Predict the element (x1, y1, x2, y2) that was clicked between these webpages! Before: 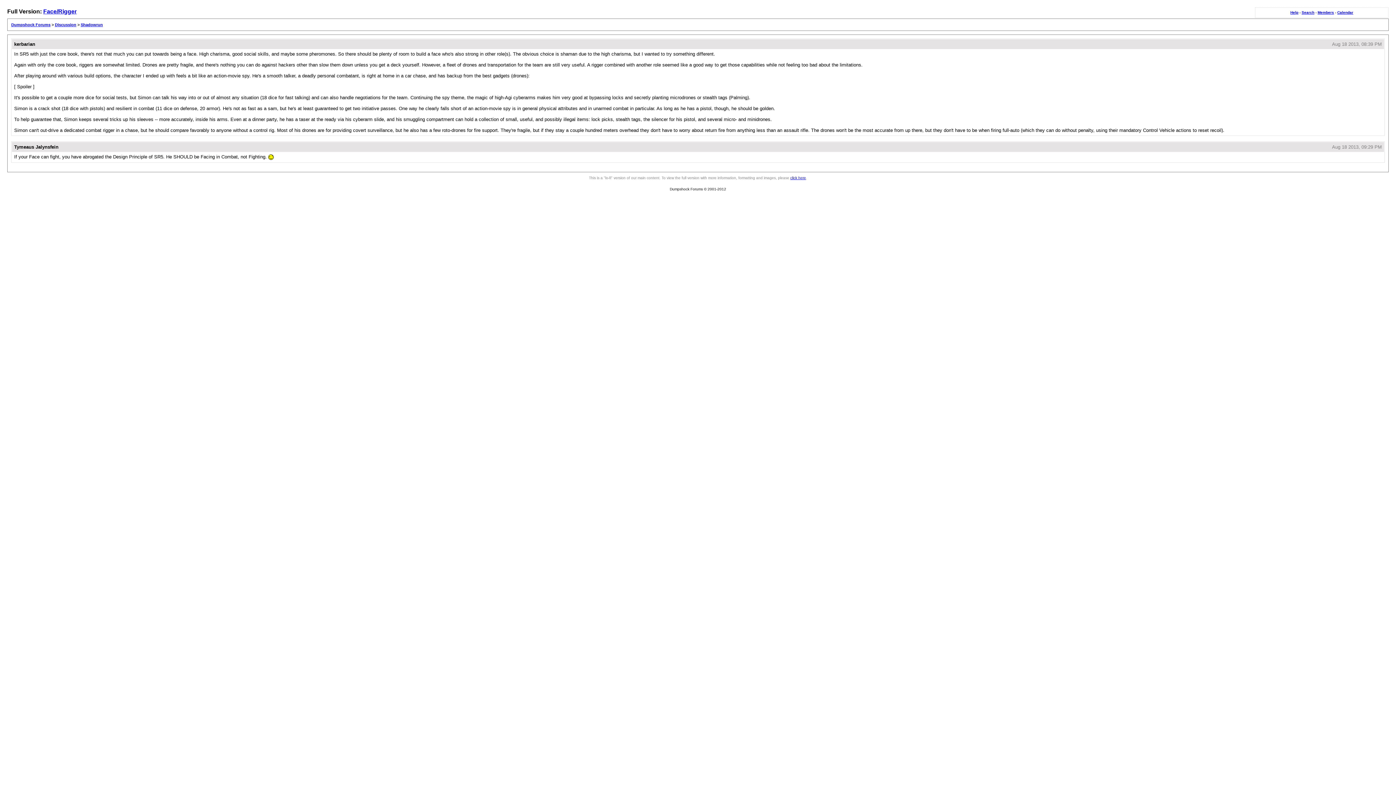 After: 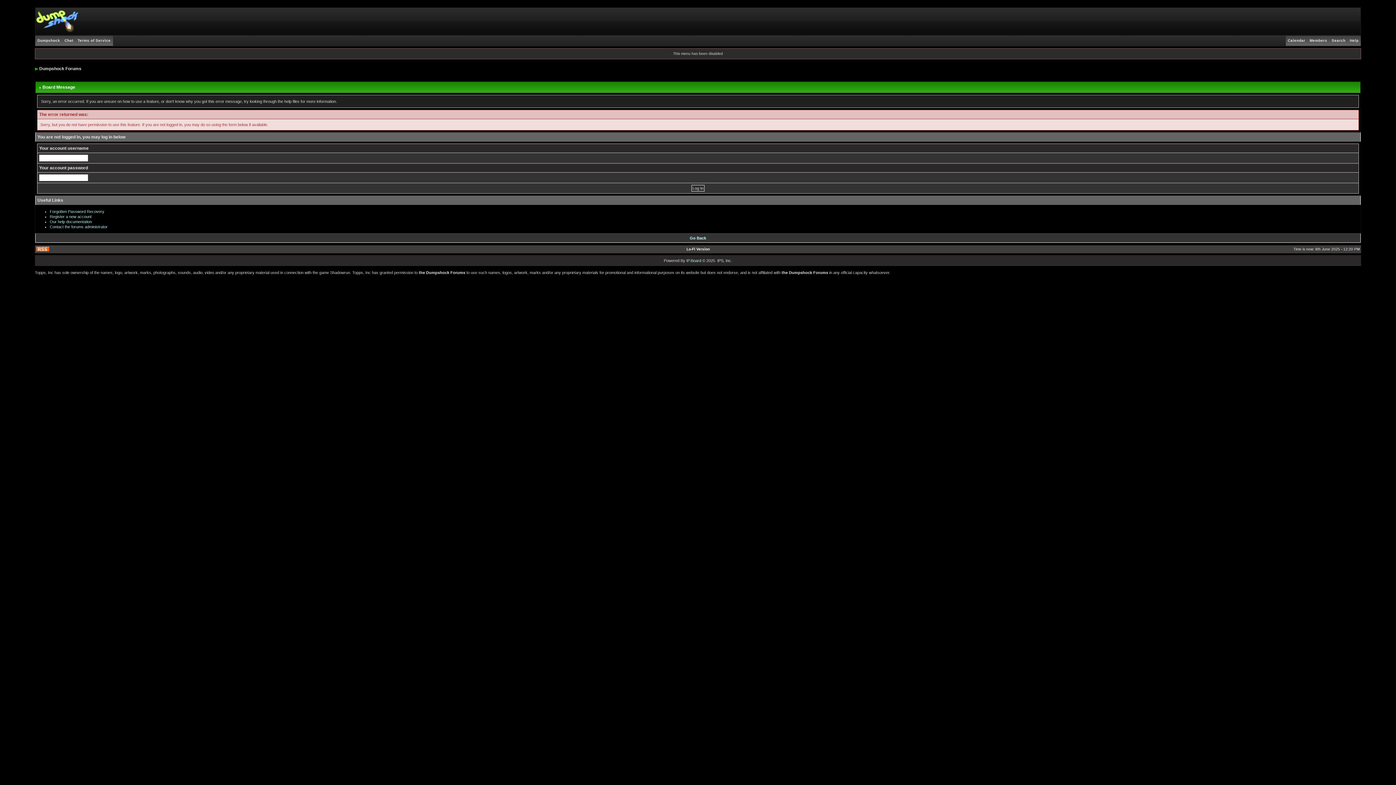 Action: bbox: (1318, 10, 1334, 14) label: Members